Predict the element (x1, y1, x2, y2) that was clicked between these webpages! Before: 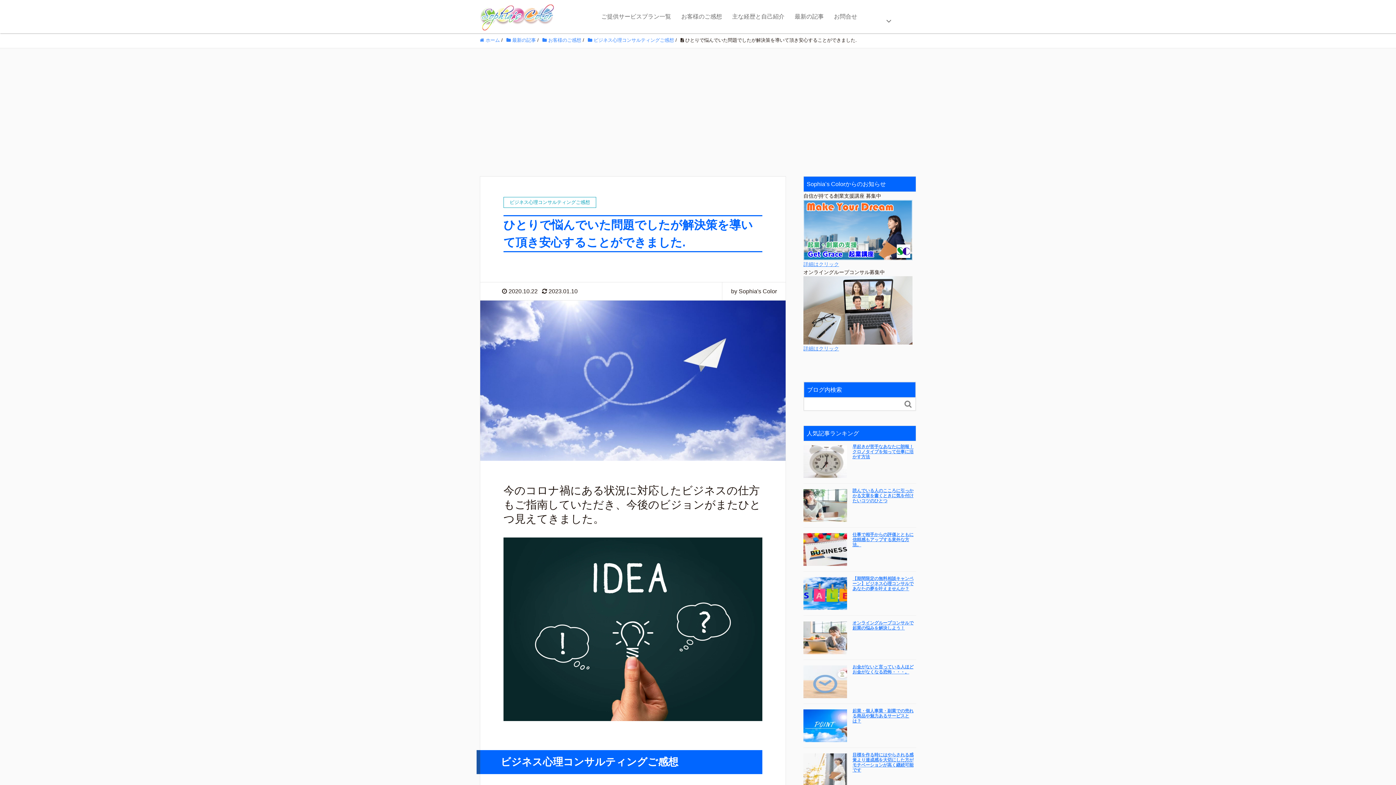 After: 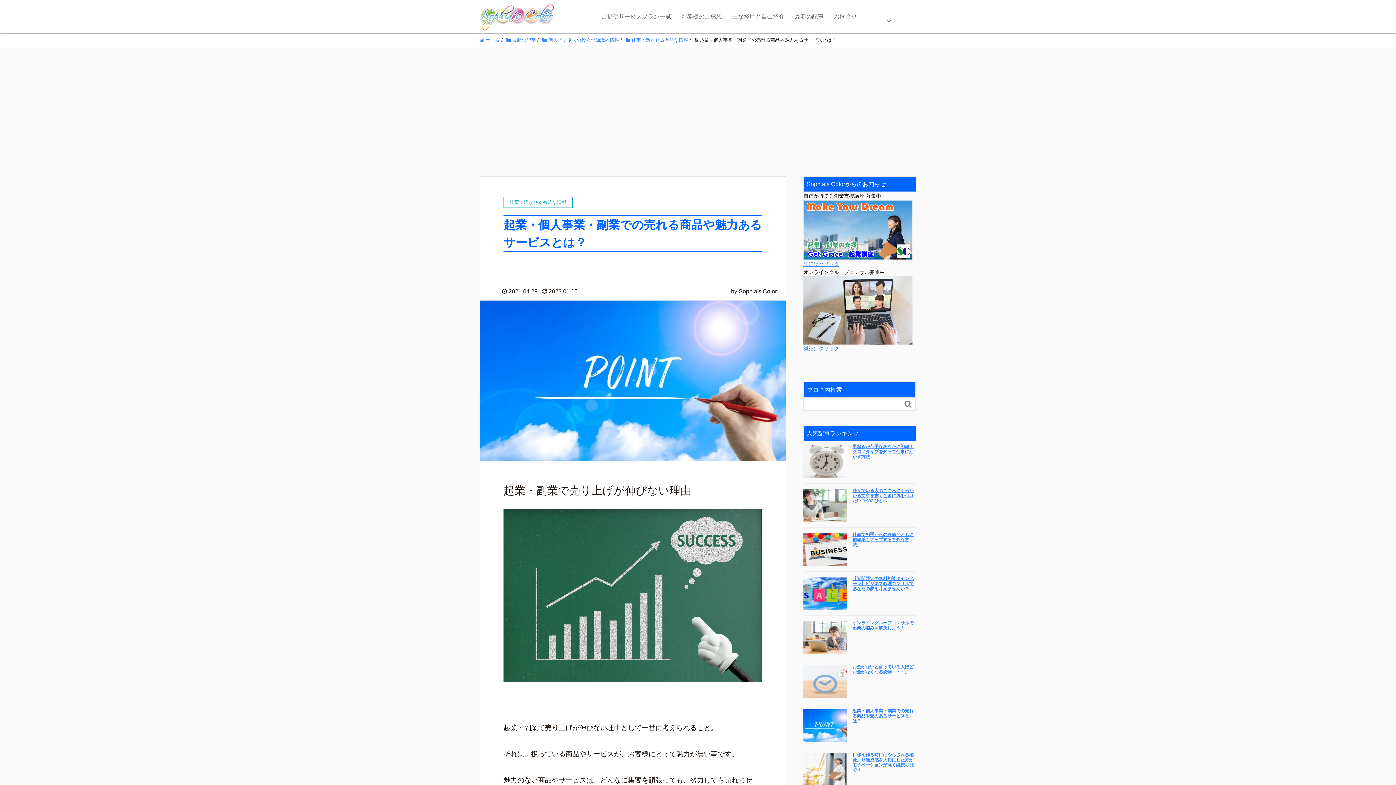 Action: label: 起業・個人事業・副業での売れる商品や魅力あるサービスとは？ bbox: (803, 708, 916, 724)